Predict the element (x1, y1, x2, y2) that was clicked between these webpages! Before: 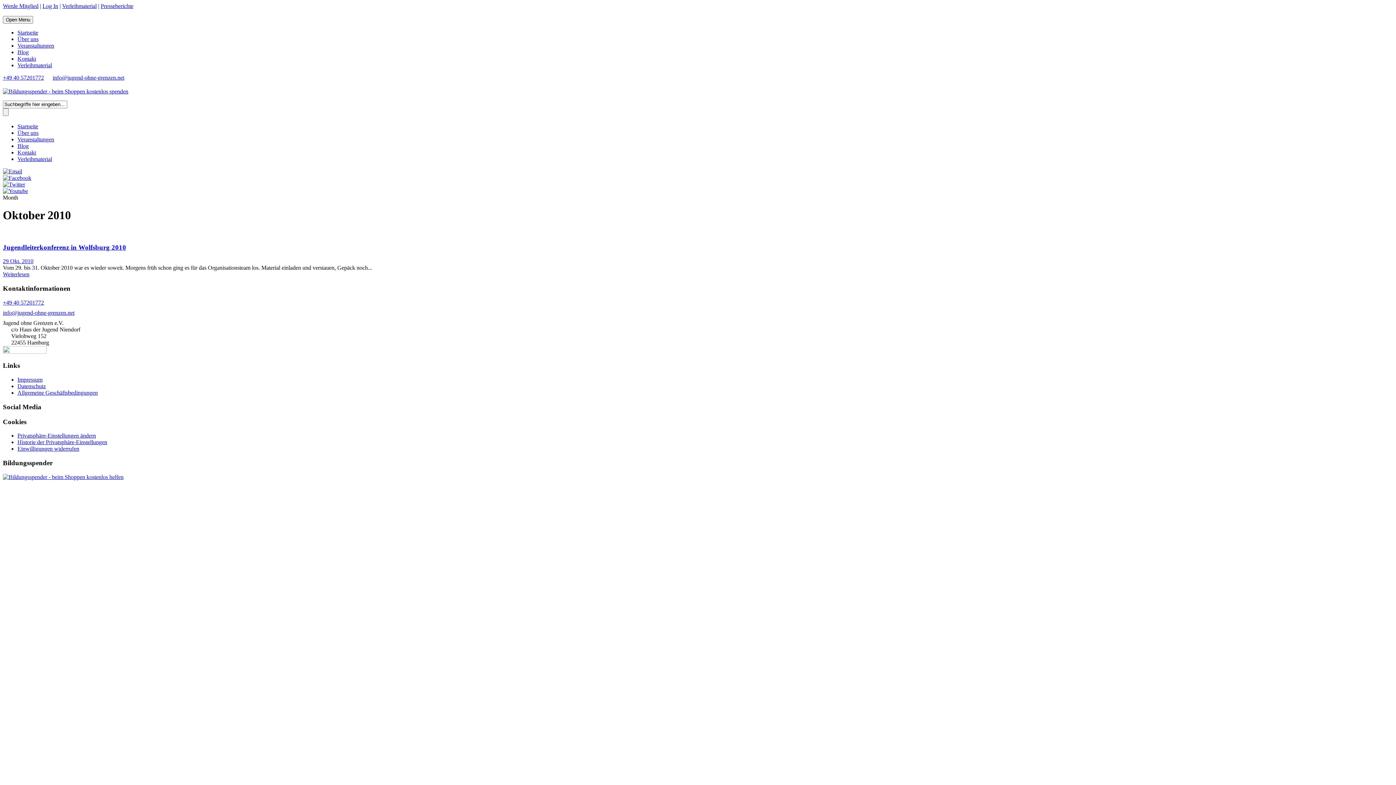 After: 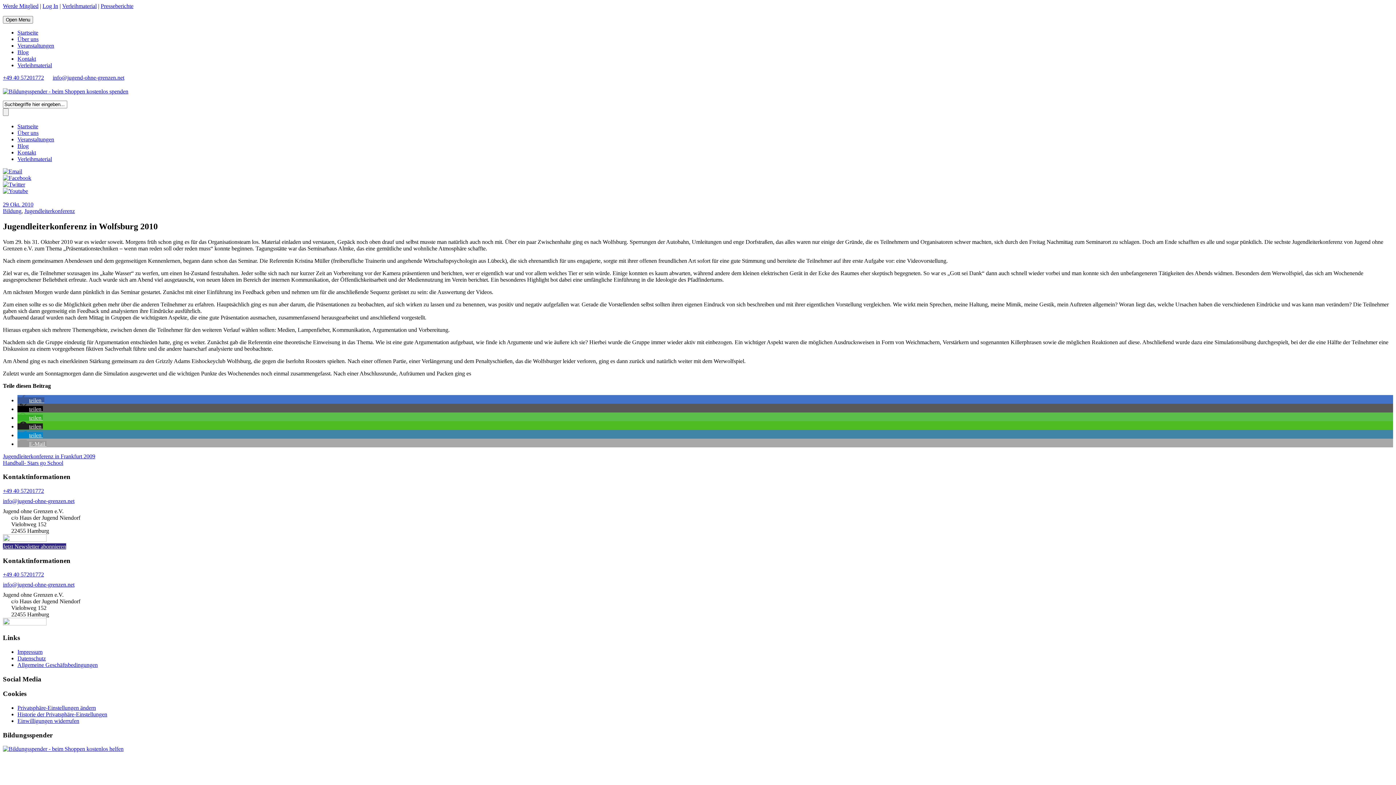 Action: label: Jugendleiterkonferenz in Wolfsburg 2010 bbox: (2, 243, 126, 251)